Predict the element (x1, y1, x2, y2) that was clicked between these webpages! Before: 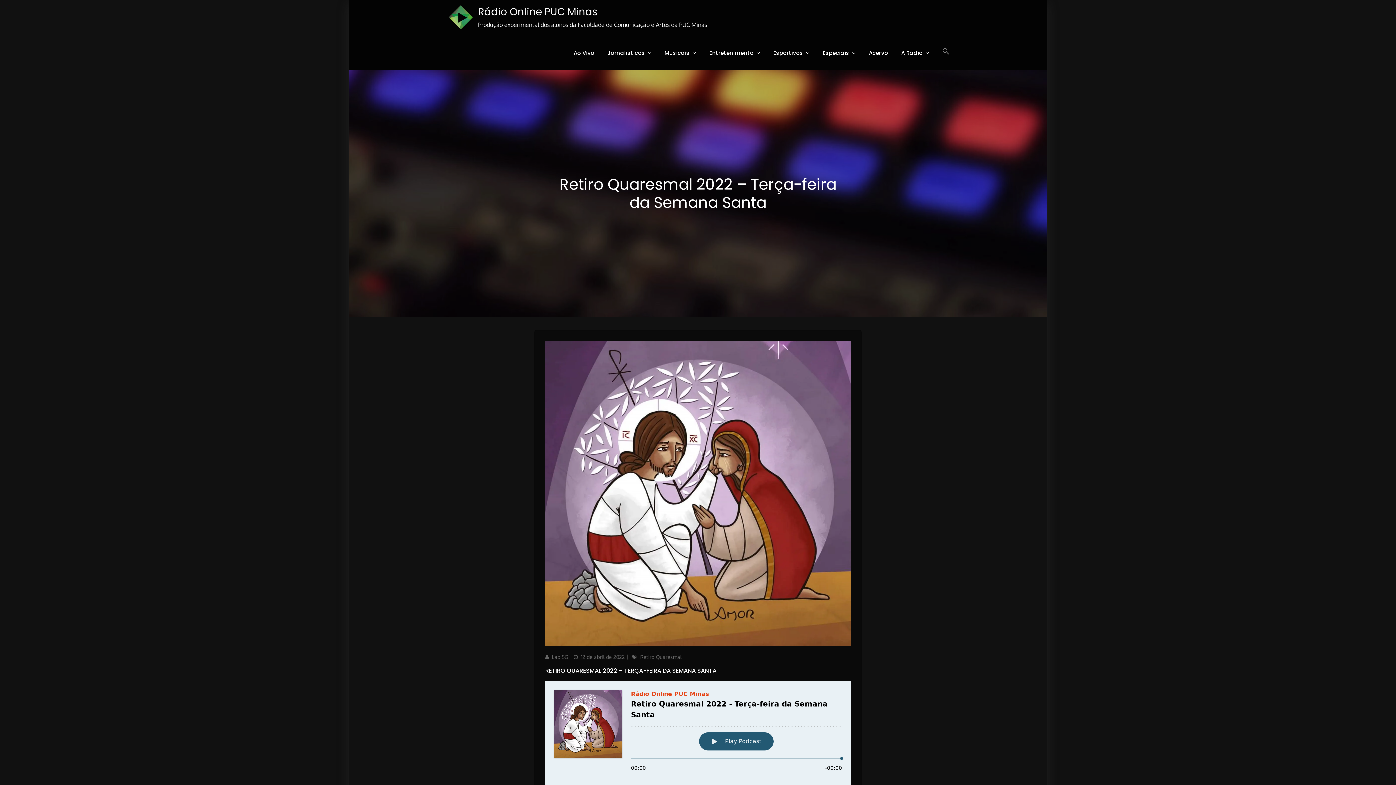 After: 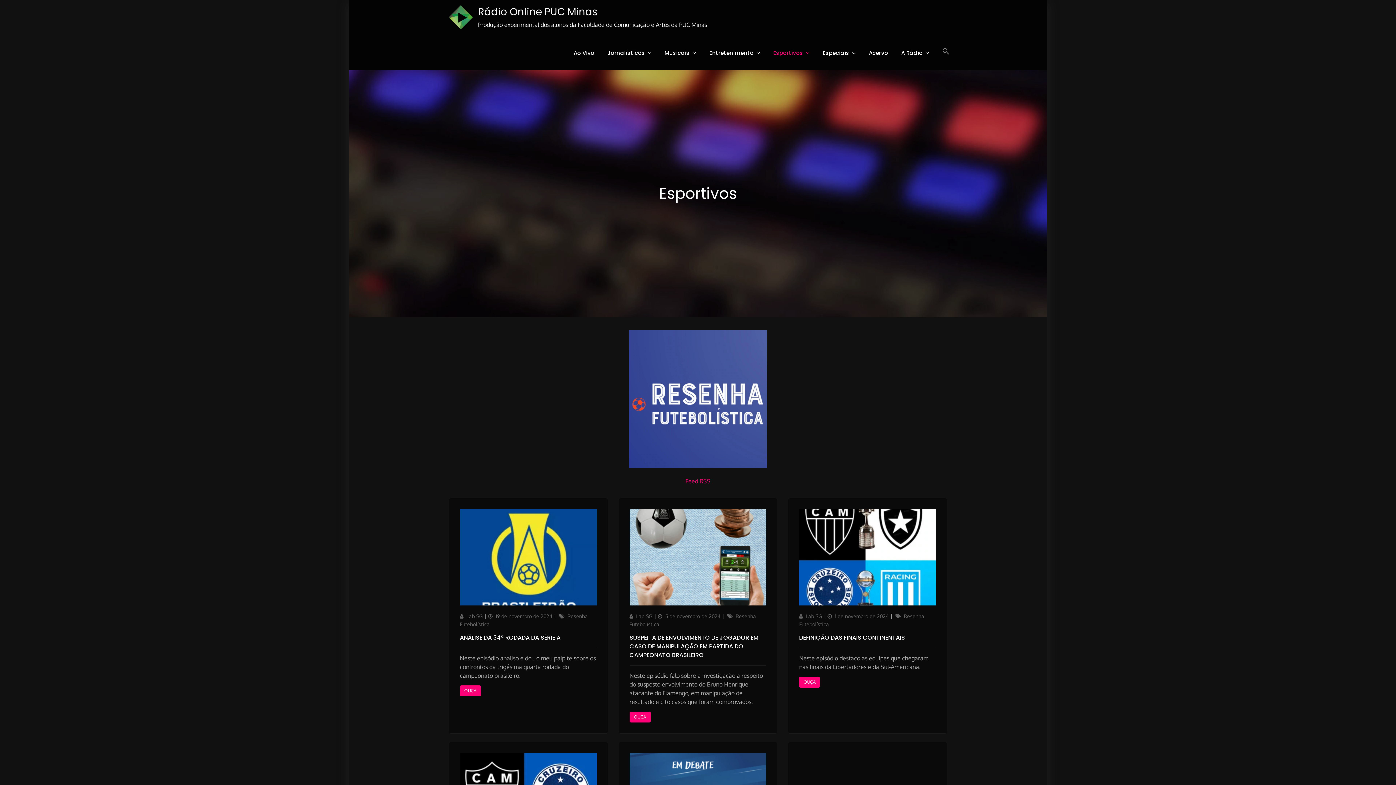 Action: label: Esportivos bbox: (766, 36, 816, 70)